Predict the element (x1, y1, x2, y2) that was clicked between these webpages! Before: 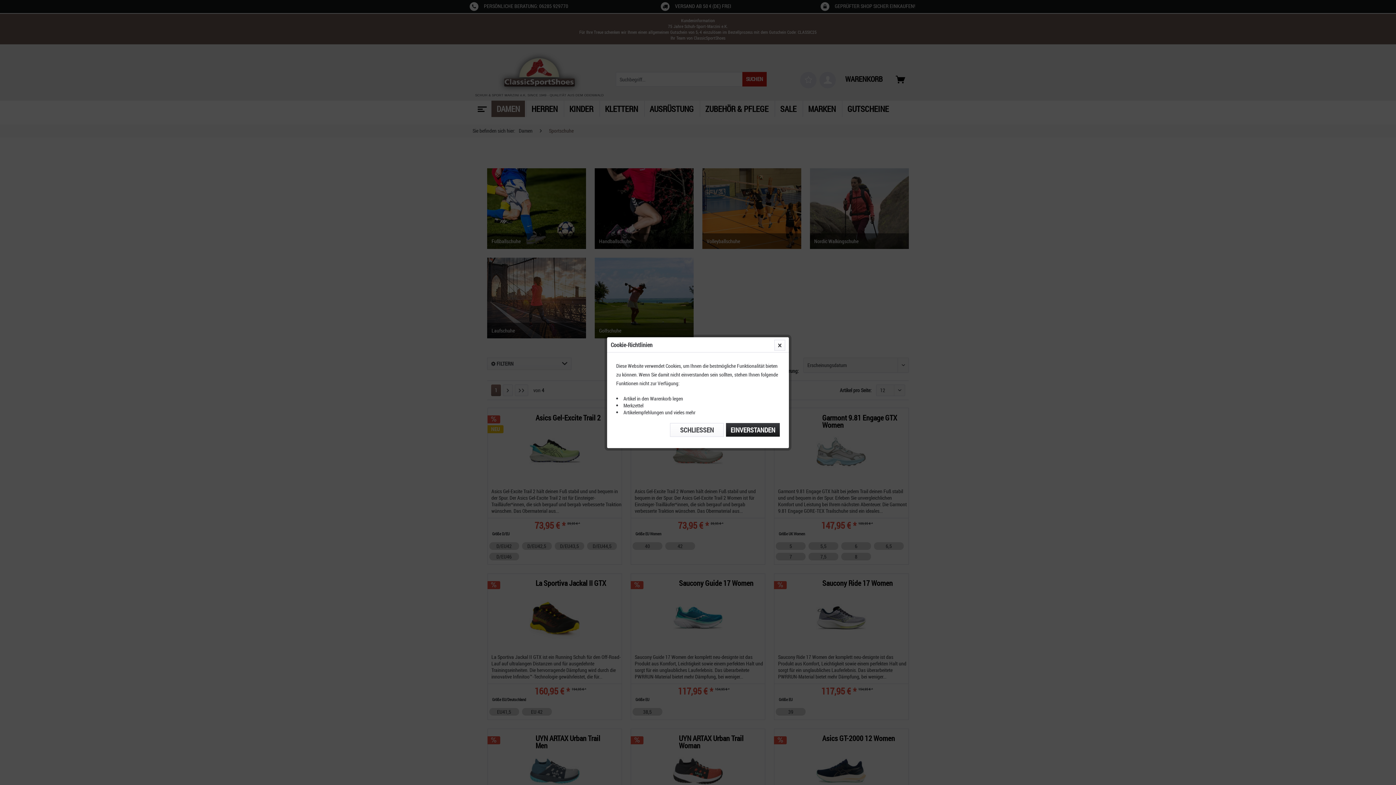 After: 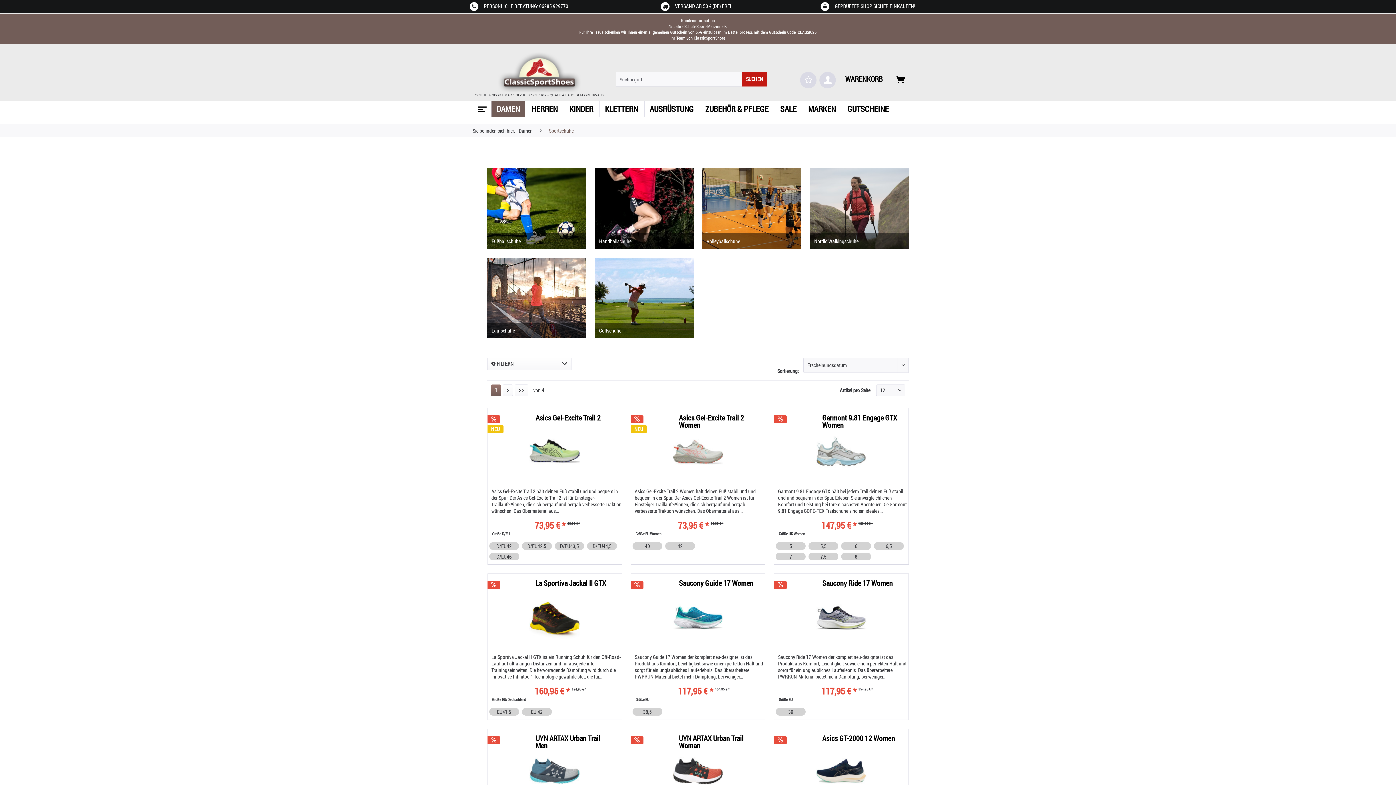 Action: label: EINVERSTANDEN bbox: (726, 423, 780, 436)